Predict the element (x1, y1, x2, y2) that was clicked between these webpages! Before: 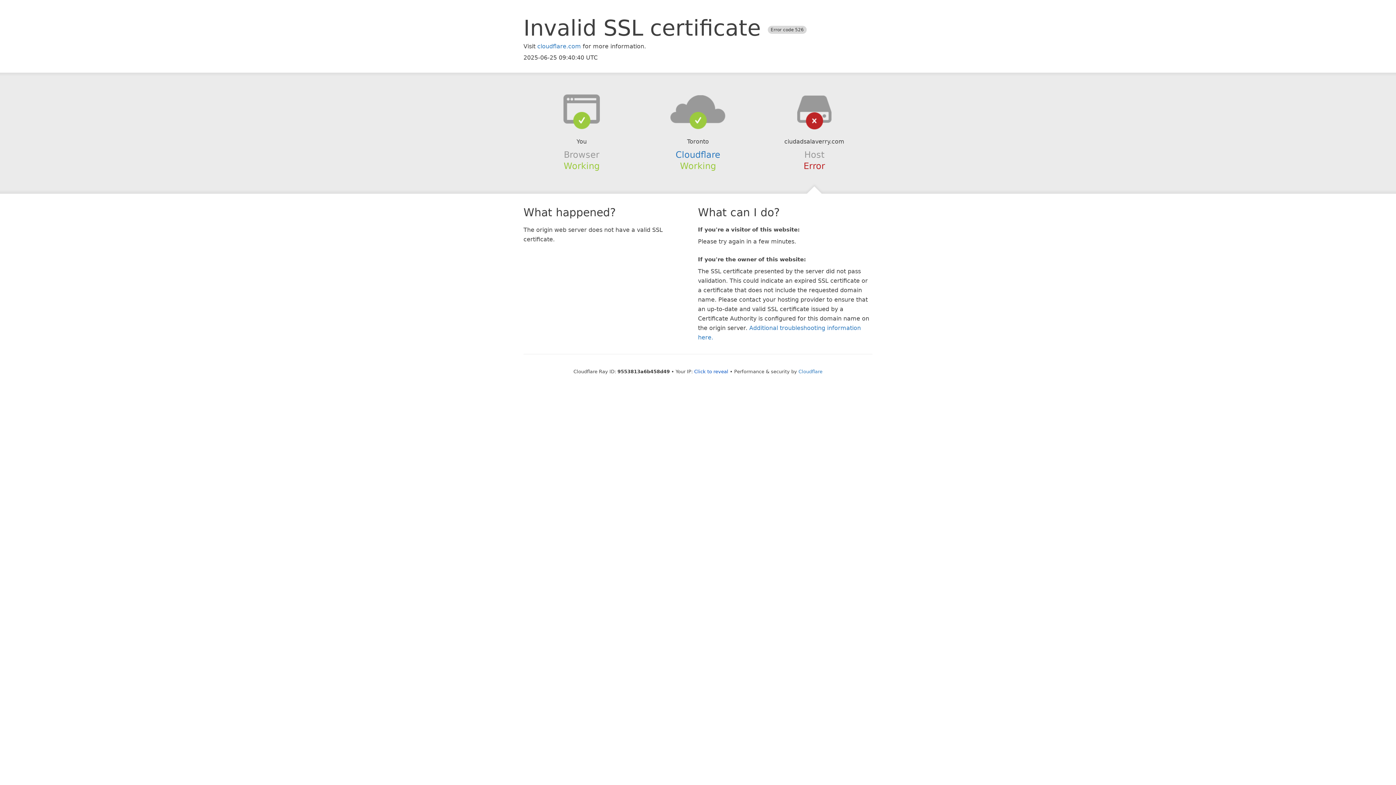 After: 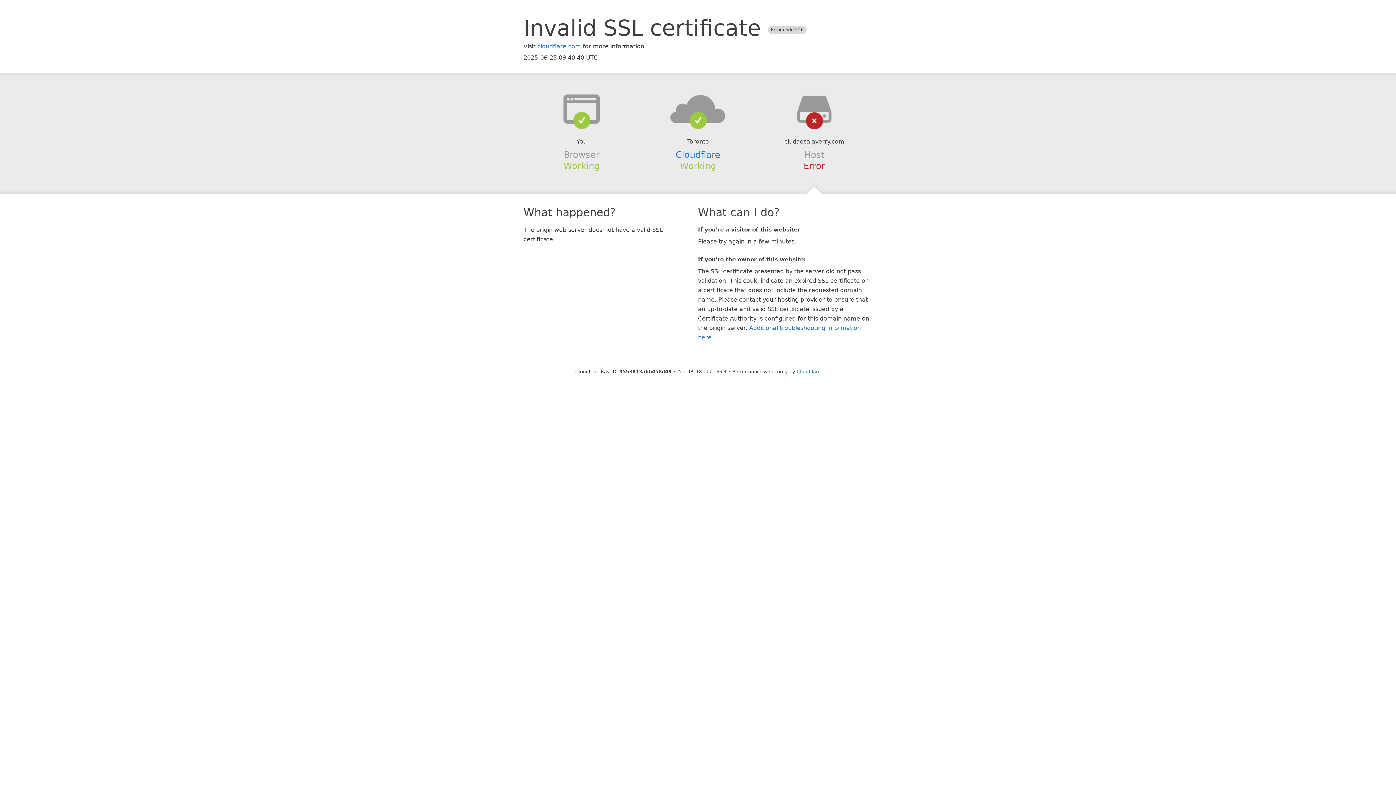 Action: bbox: (694, 368, 728, 374) label: Click to reveal